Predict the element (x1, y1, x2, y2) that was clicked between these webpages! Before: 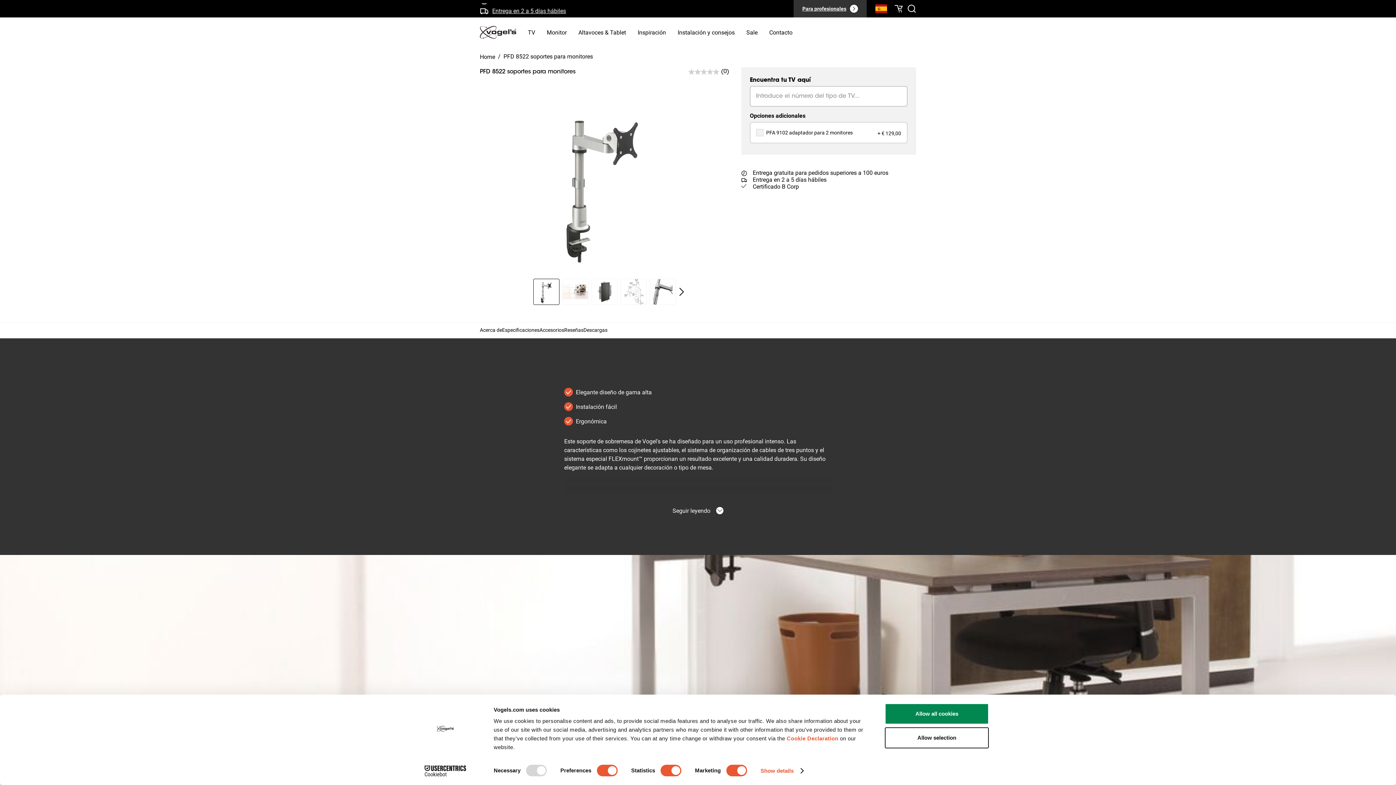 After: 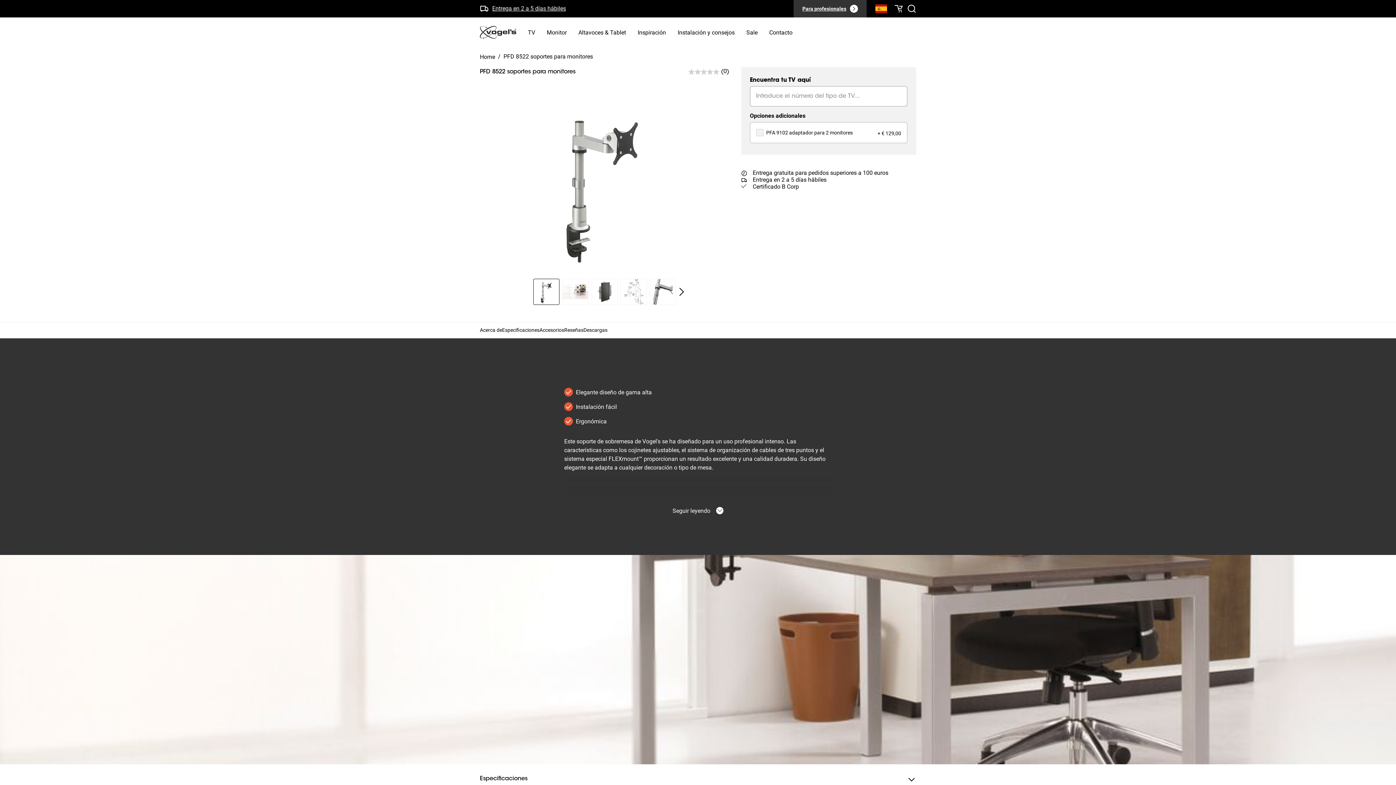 Action: bbox: (885, 727, 989, 748) label: Allow selection